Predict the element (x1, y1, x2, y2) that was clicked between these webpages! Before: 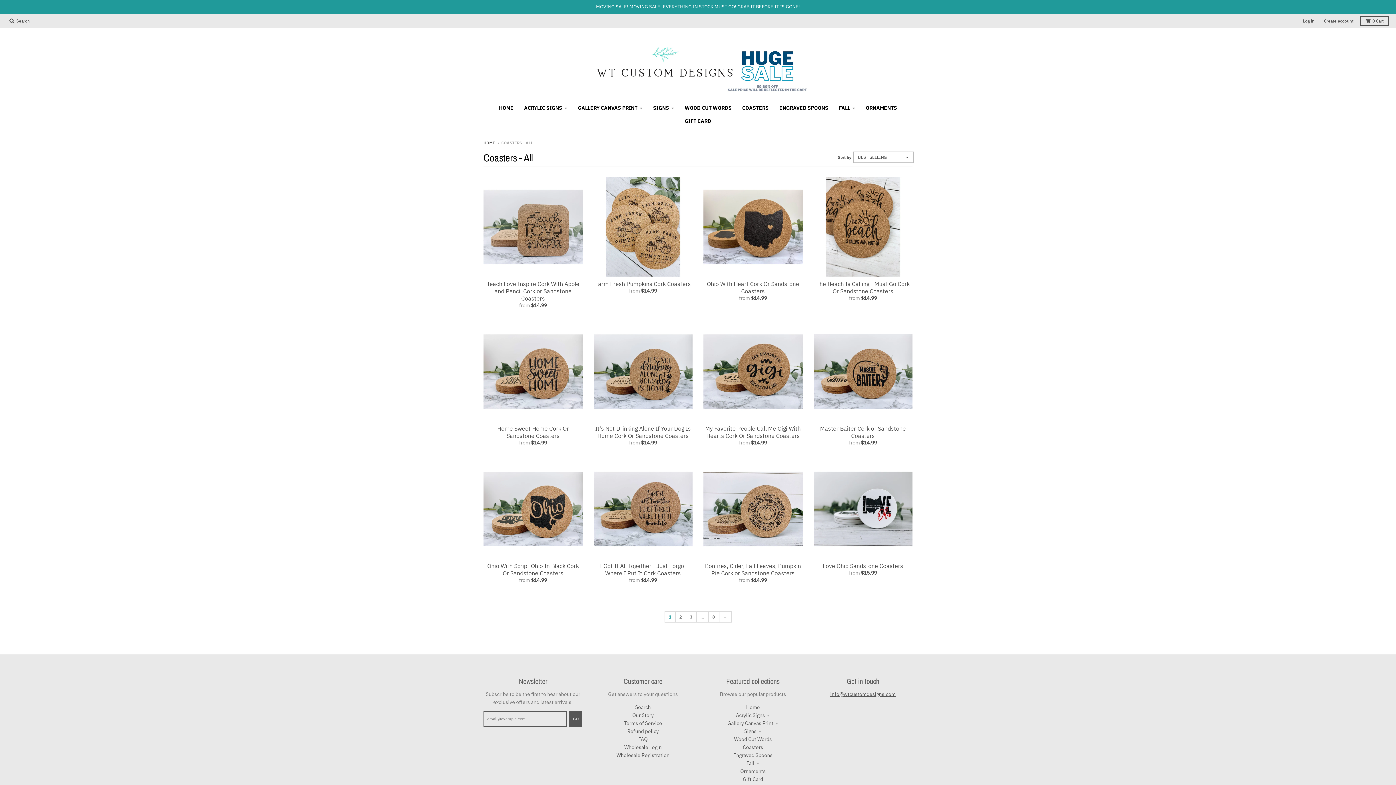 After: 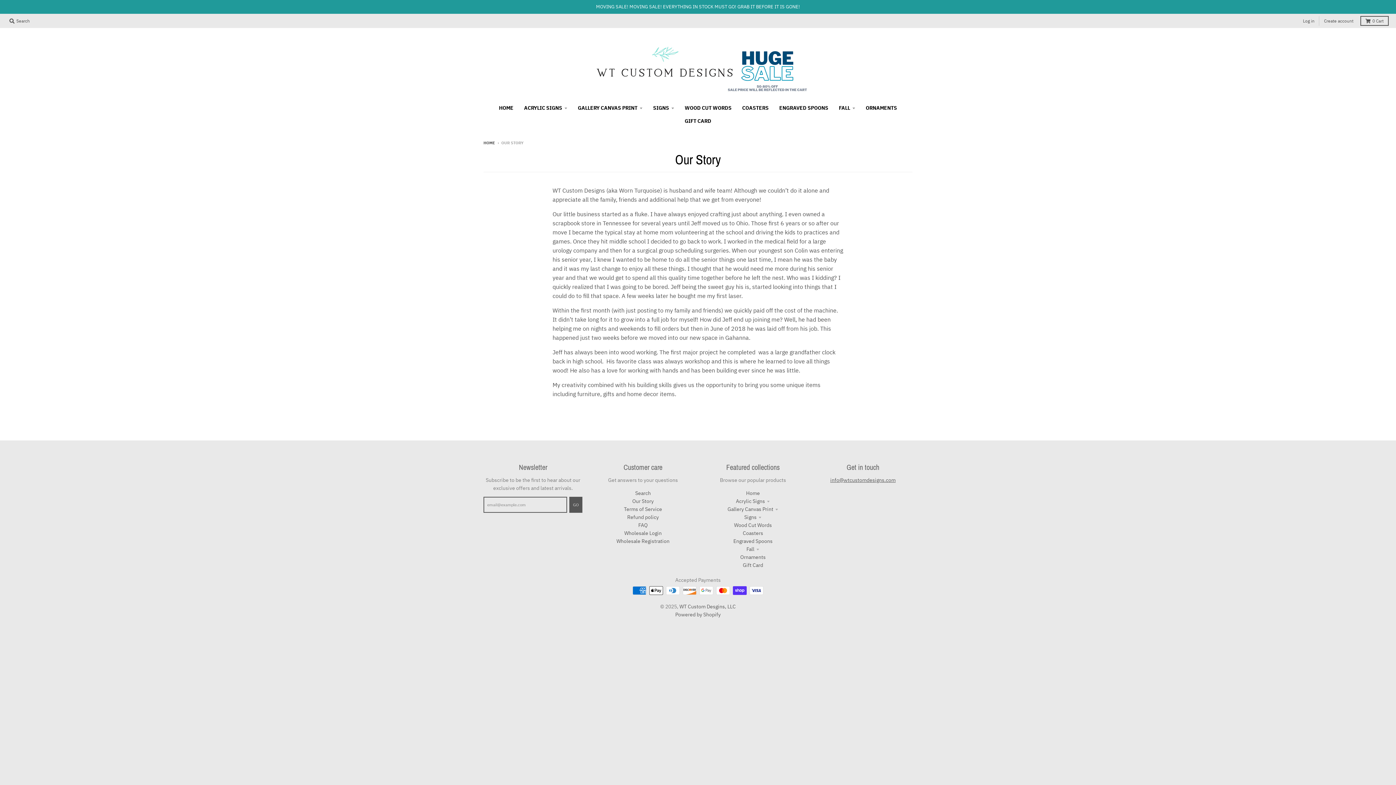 Action: label: Our Story bbox: (632, 712, 653, 718)